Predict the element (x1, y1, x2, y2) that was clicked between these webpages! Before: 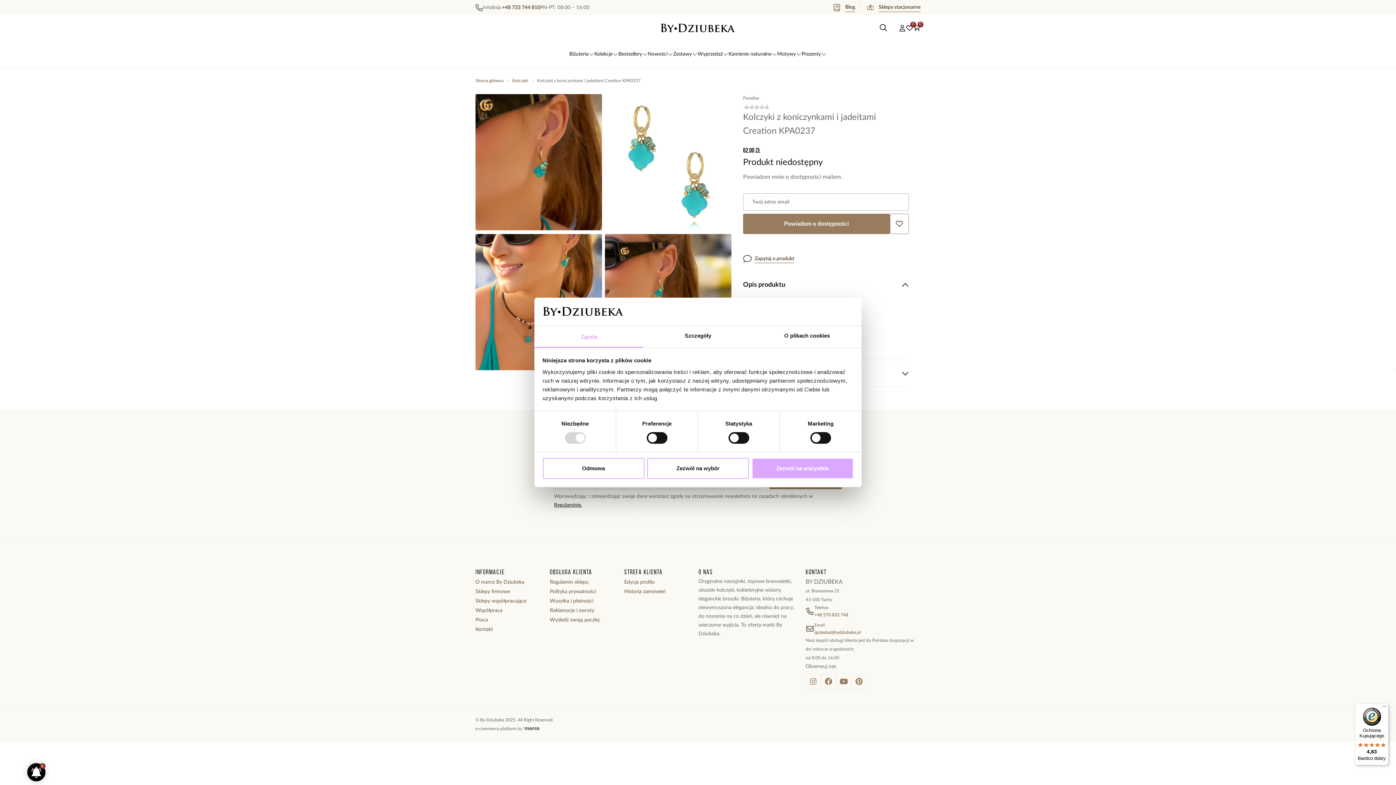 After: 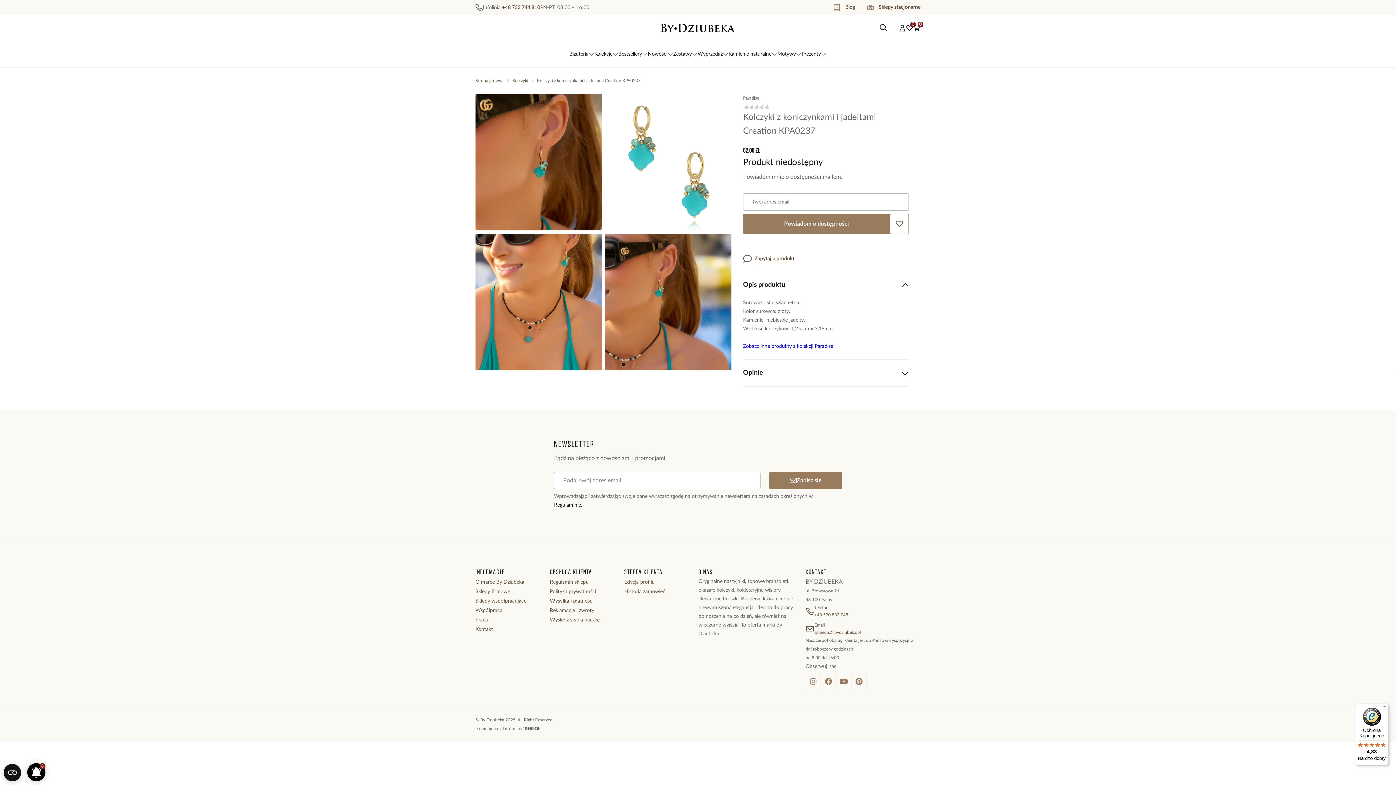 Action: bbox: (751, 458, 853, 479) label: Zezwól na wszystkie